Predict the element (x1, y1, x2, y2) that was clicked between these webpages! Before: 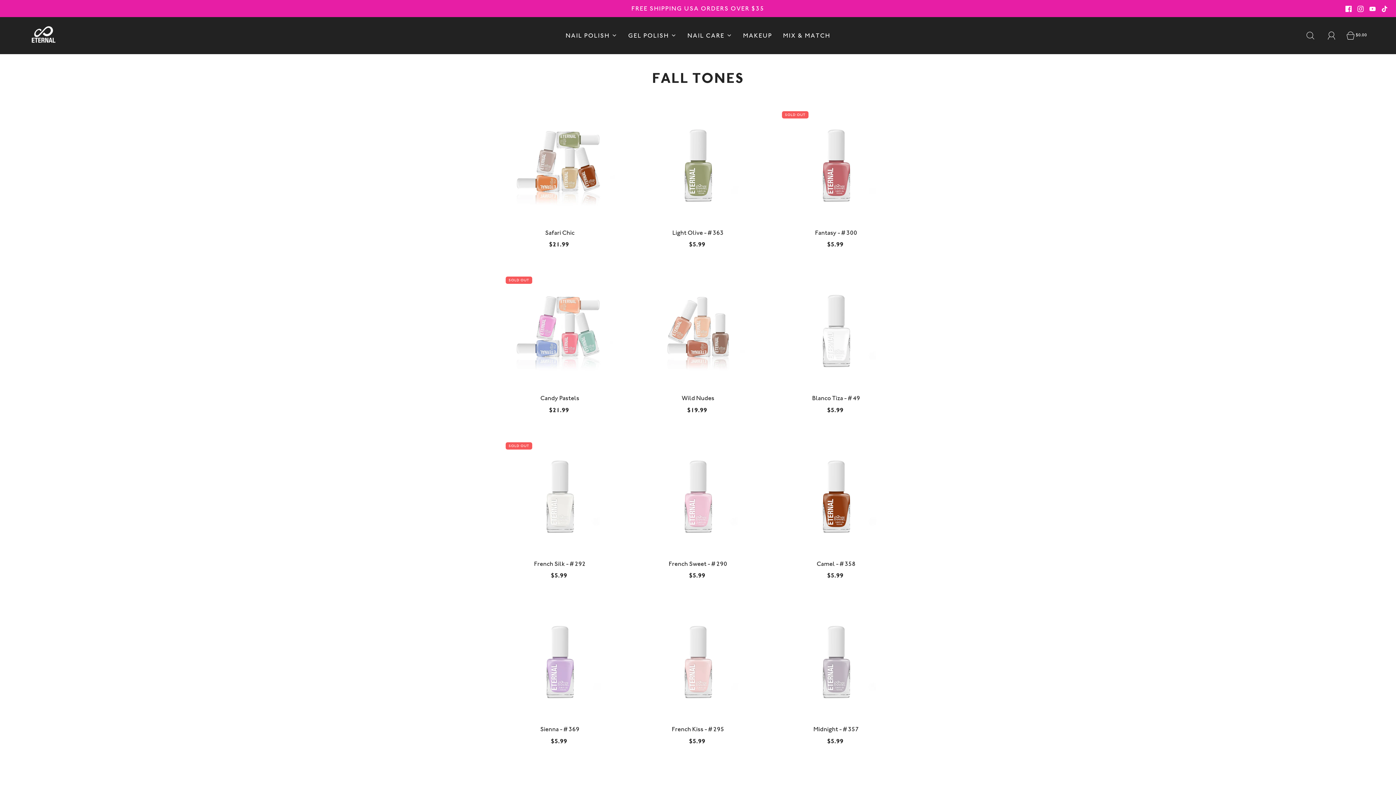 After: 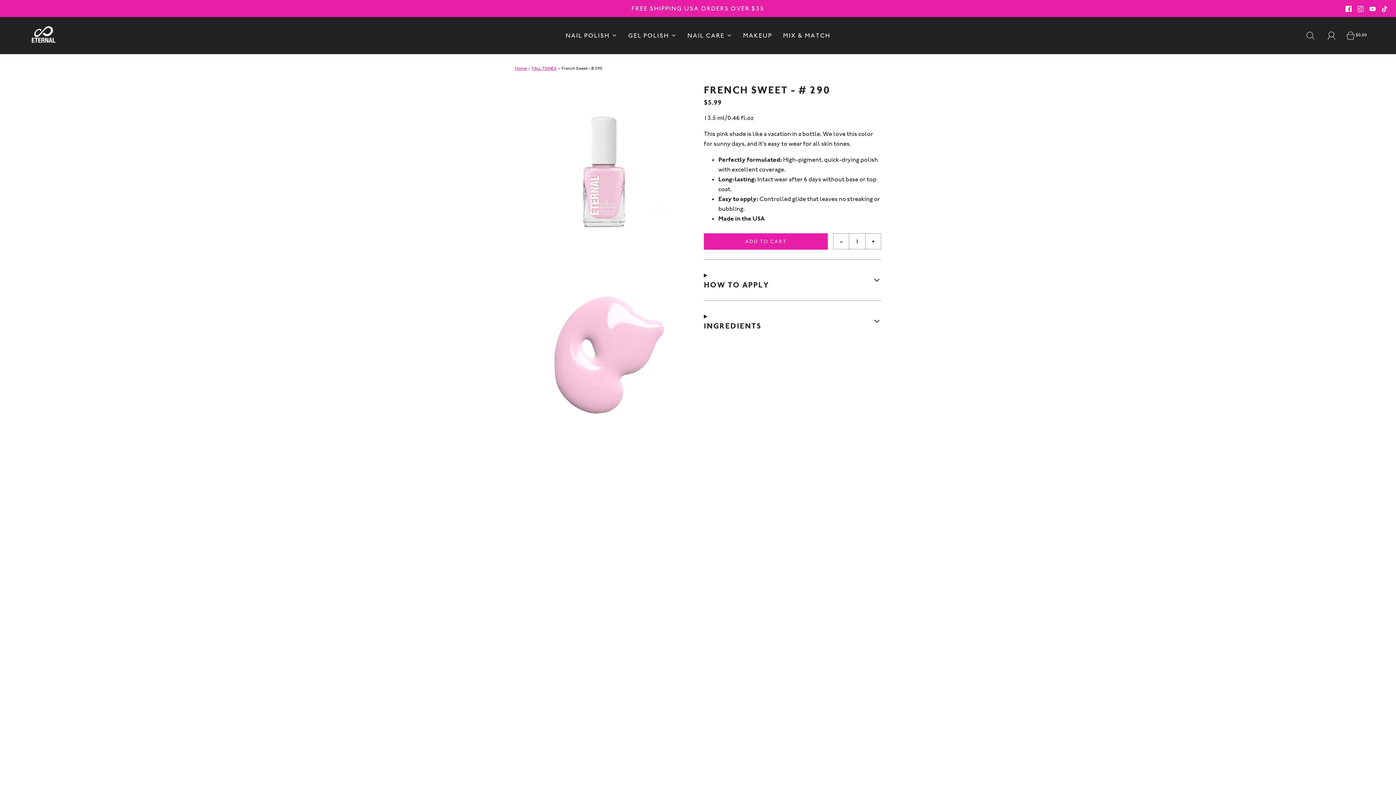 Action: label: French Sweet - # 290
$5.99 bbox: (640, 558, 756, 582)